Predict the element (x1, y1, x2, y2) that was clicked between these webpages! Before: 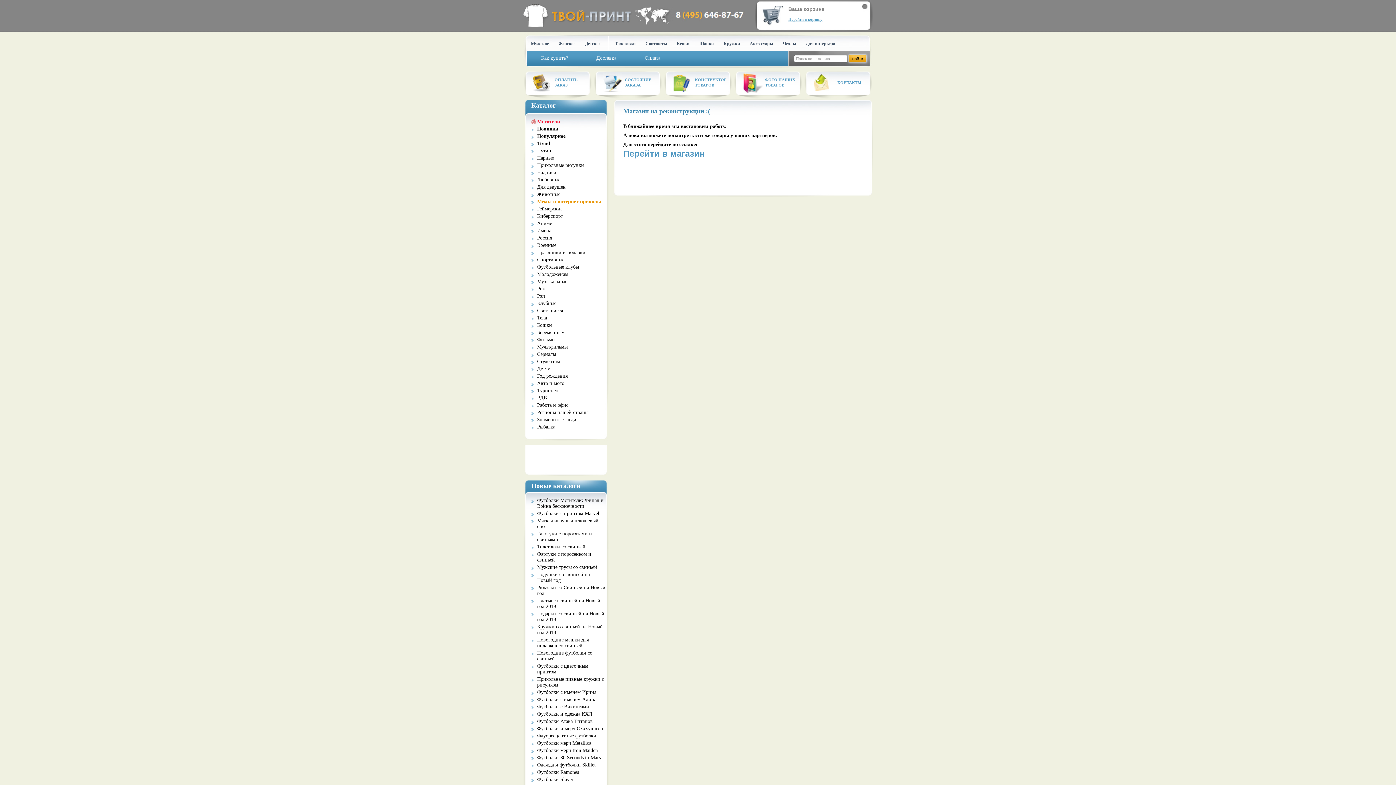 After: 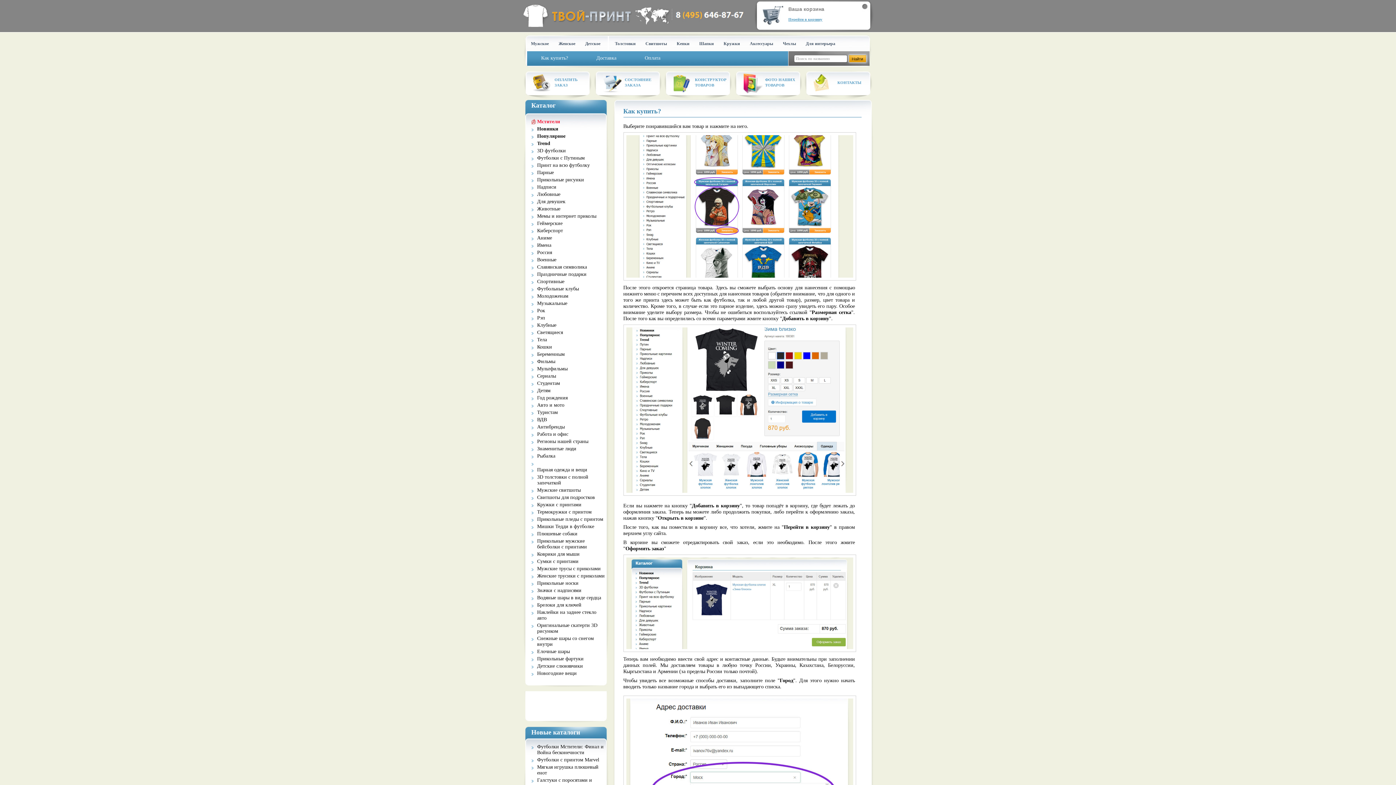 Action: label: Как купить? bbox: (527, 50, 582, 66)